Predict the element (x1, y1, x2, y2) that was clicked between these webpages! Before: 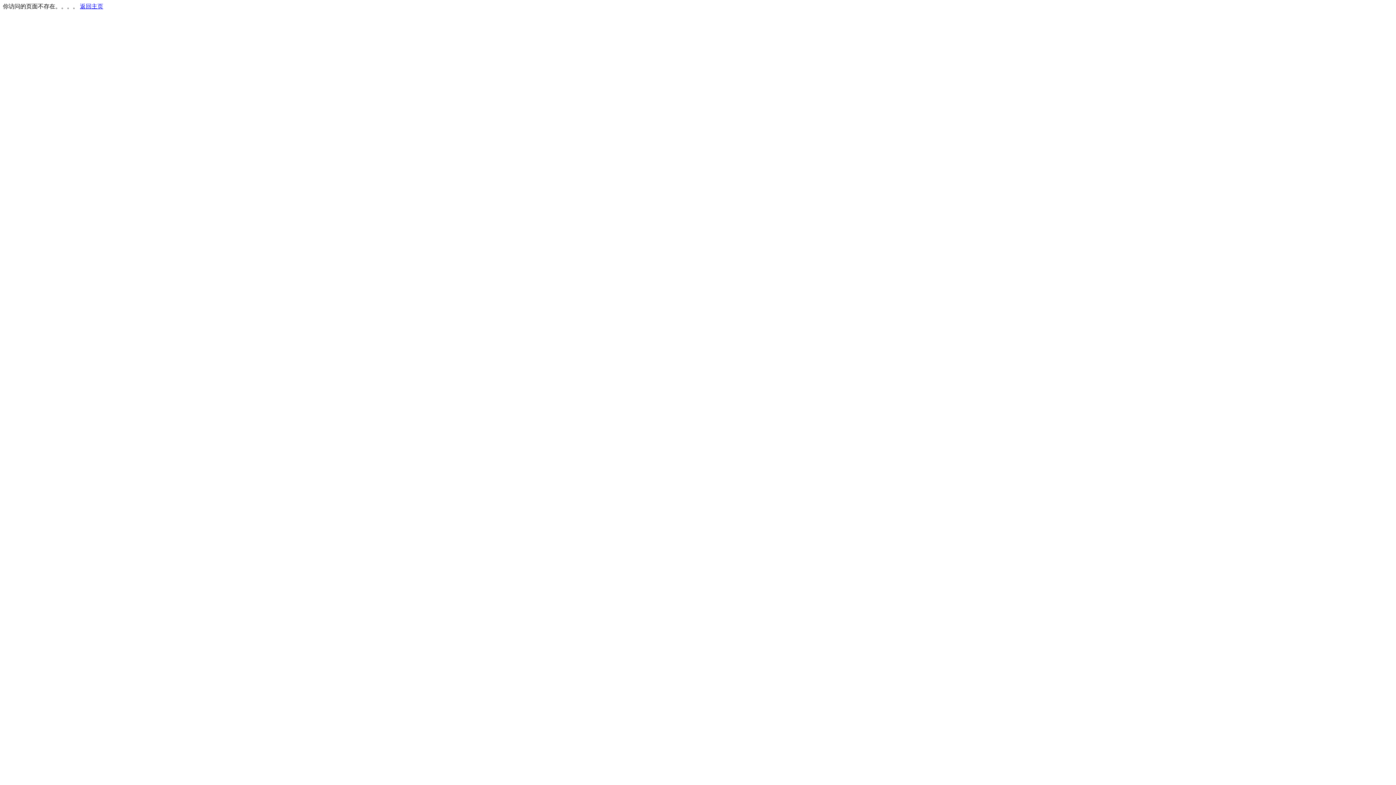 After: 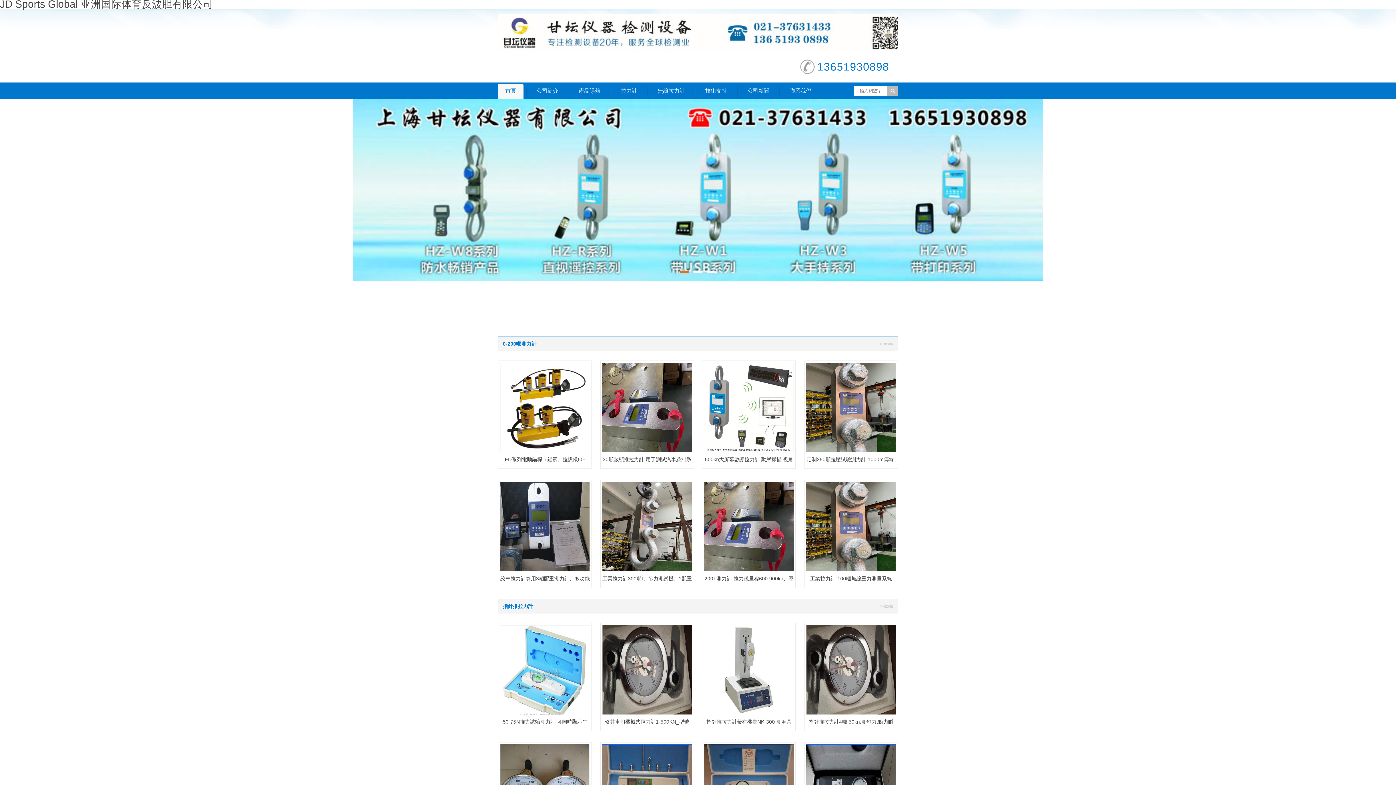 Action: bbox: (80, 3, 103, 9) label: 返回主页